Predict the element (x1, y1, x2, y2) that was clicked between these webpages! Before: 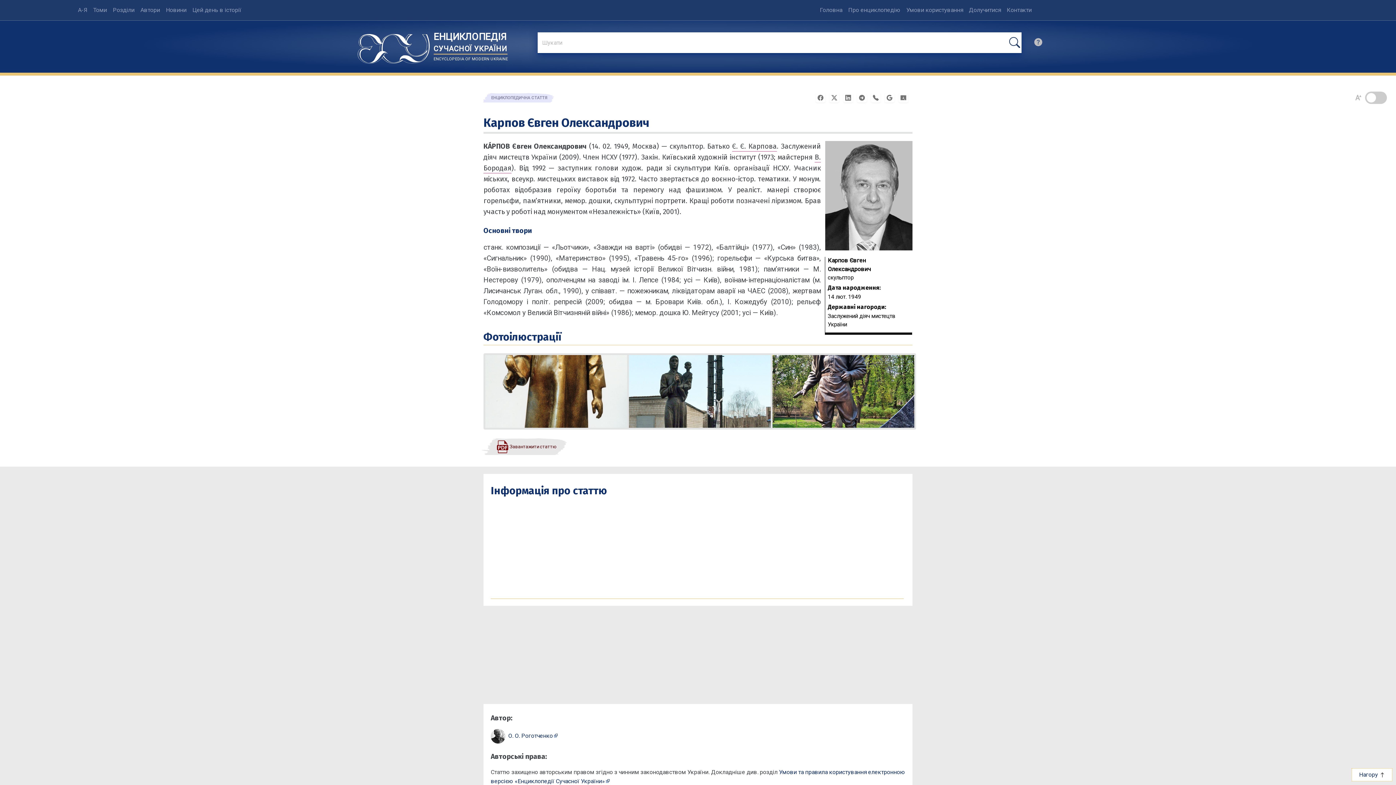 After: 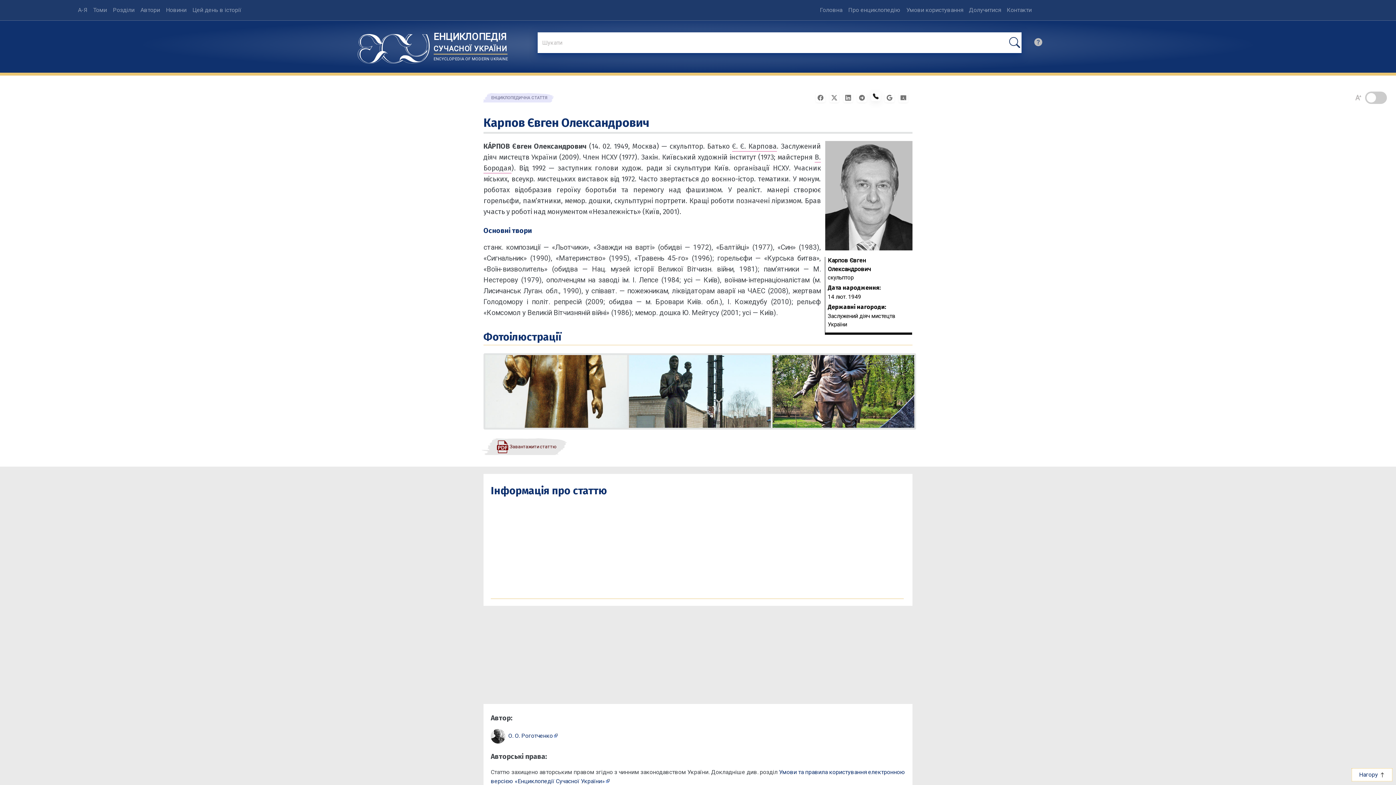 Action: bbox: (871, 93, 885, 100) label: Поширити у Viber